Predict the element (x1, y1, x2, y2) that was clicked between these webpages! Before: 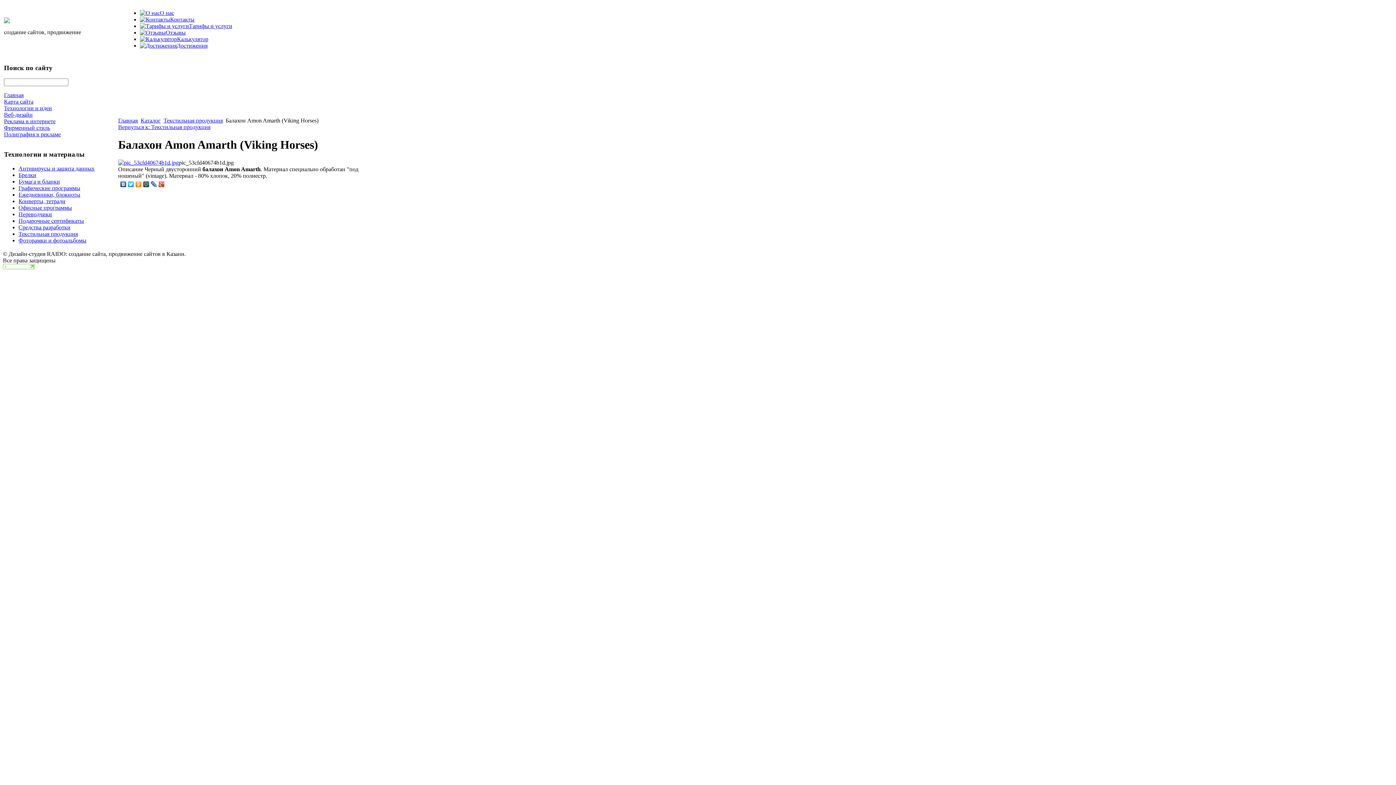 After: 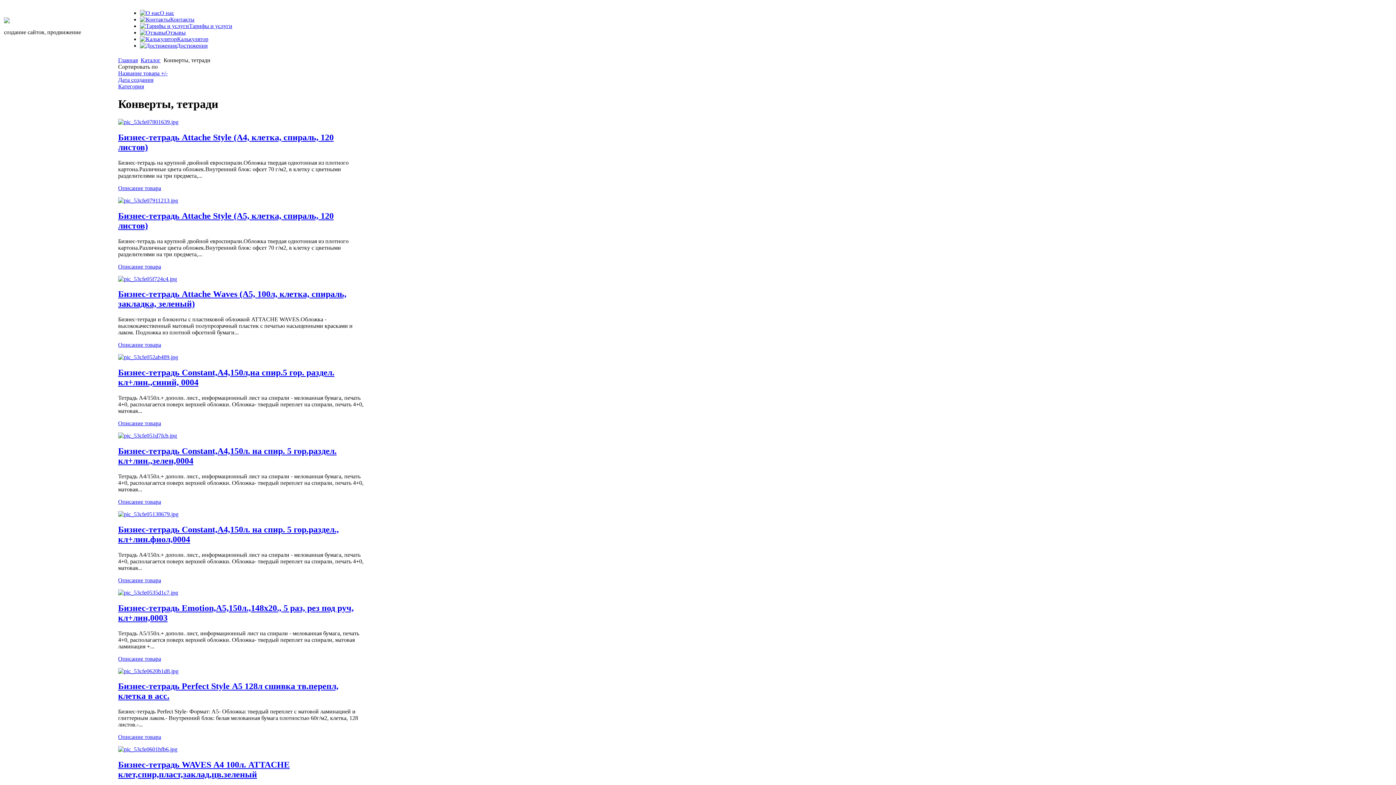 Action: bbox: (18, 198, 65, 204) label: Конверты, тетради